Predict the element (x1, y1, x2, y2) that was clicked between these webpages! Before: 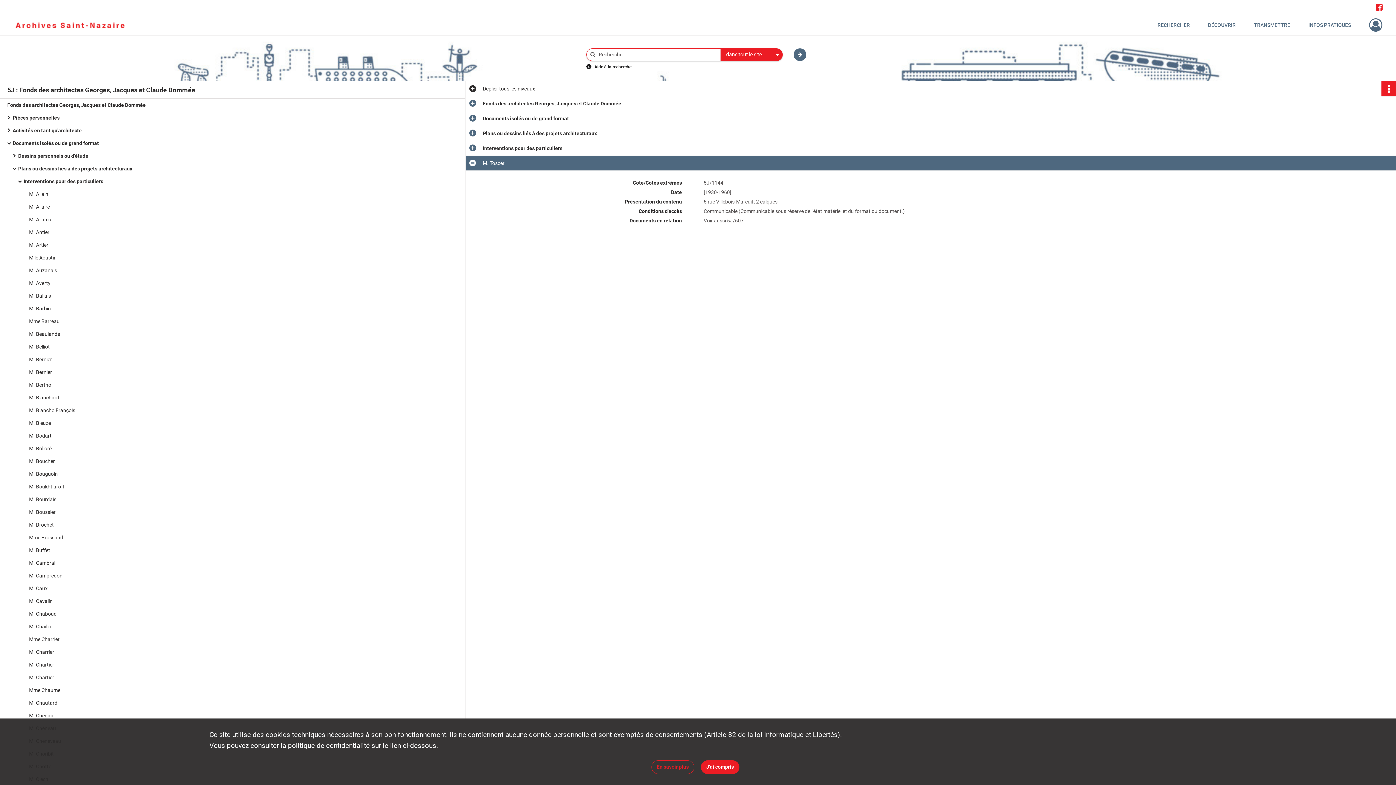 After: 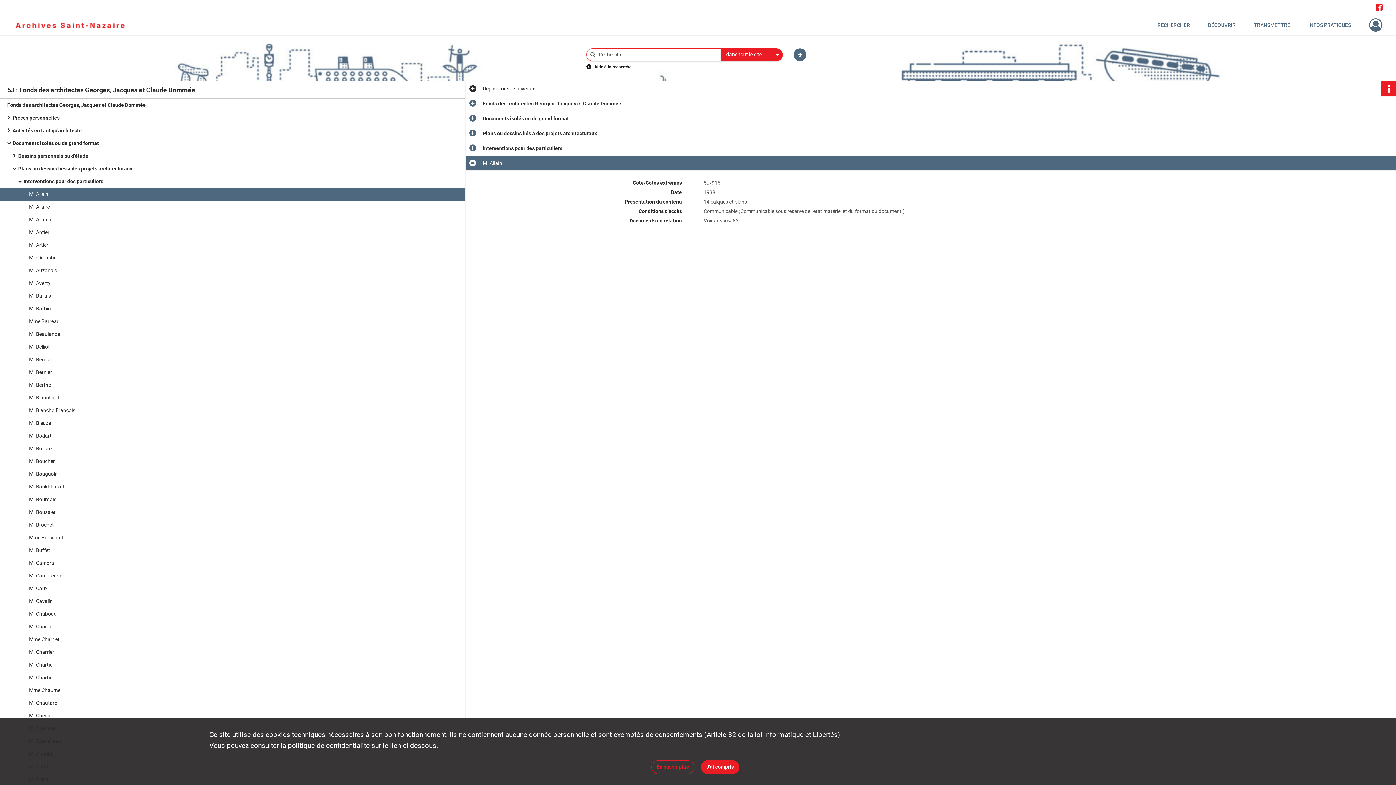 Action: bbox: (29, 188, 174, 200) label: M. Allain